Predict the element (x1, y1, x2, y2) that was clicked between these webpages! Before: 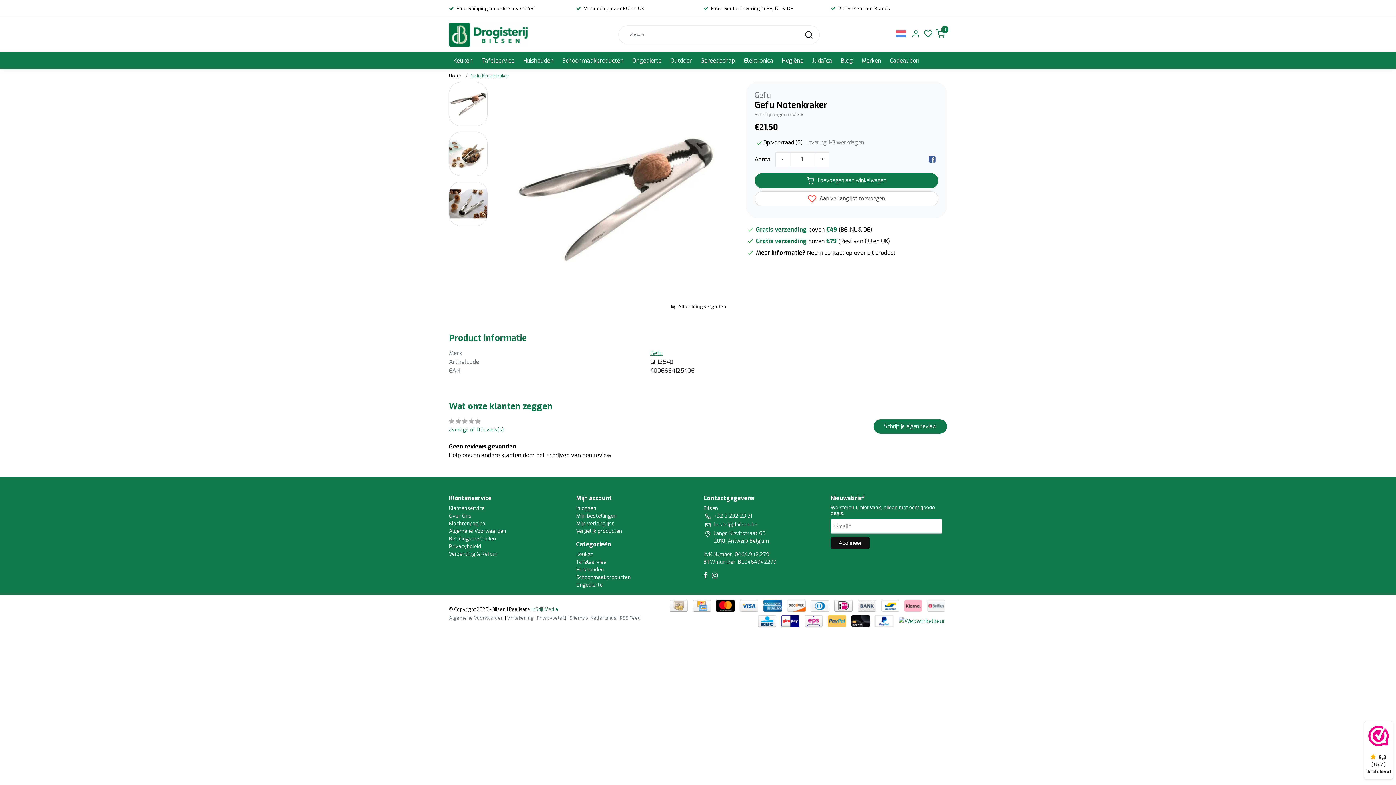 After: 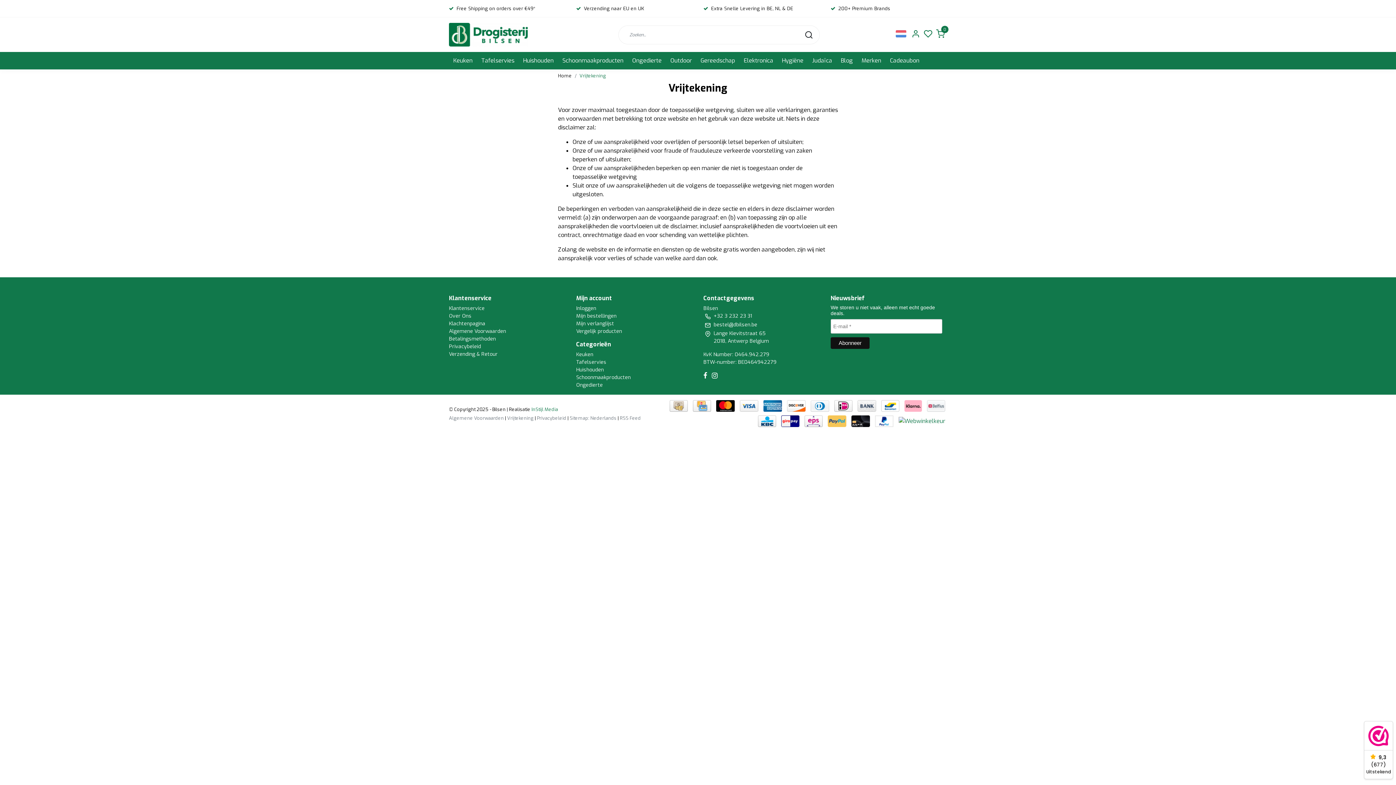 Action: bbox: (507, 615, 533, 621) label: Vrijtekening